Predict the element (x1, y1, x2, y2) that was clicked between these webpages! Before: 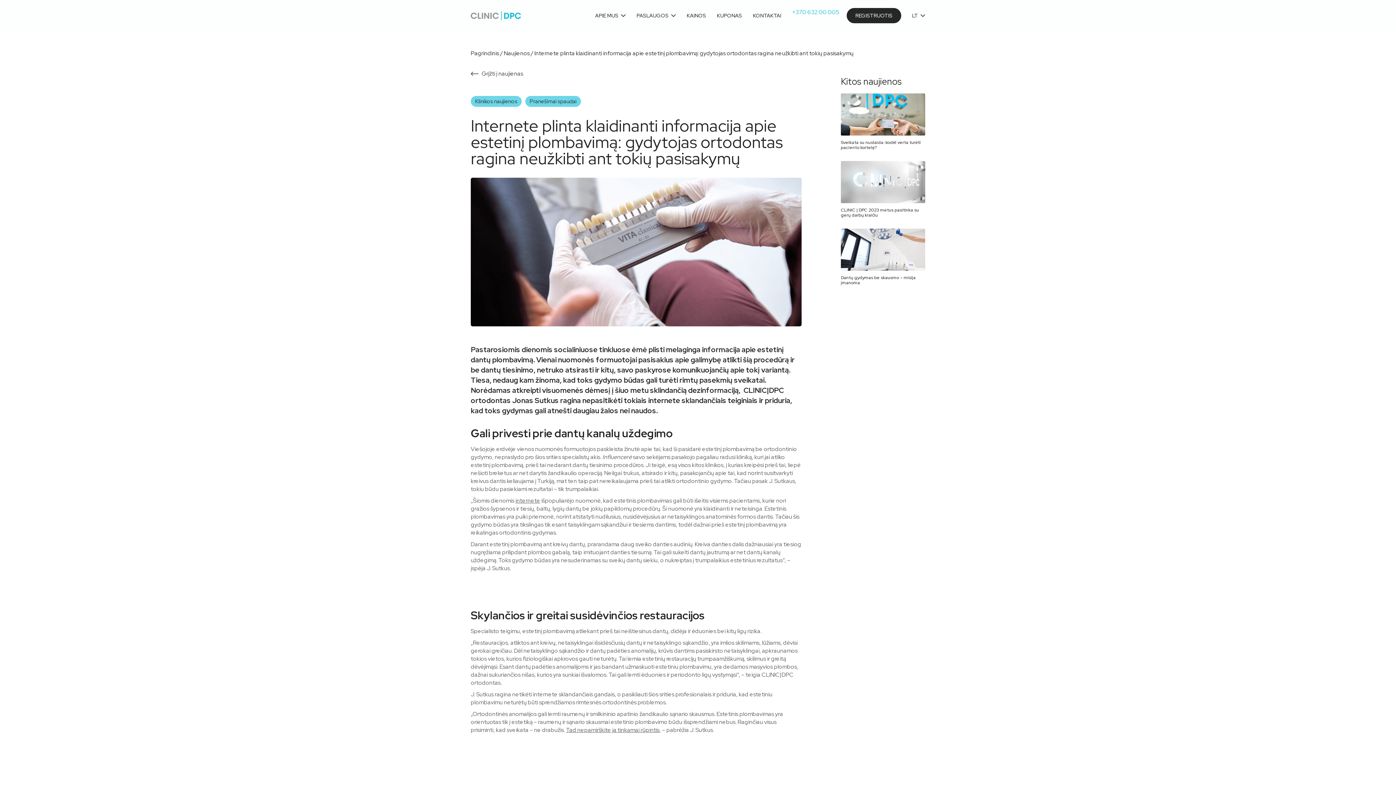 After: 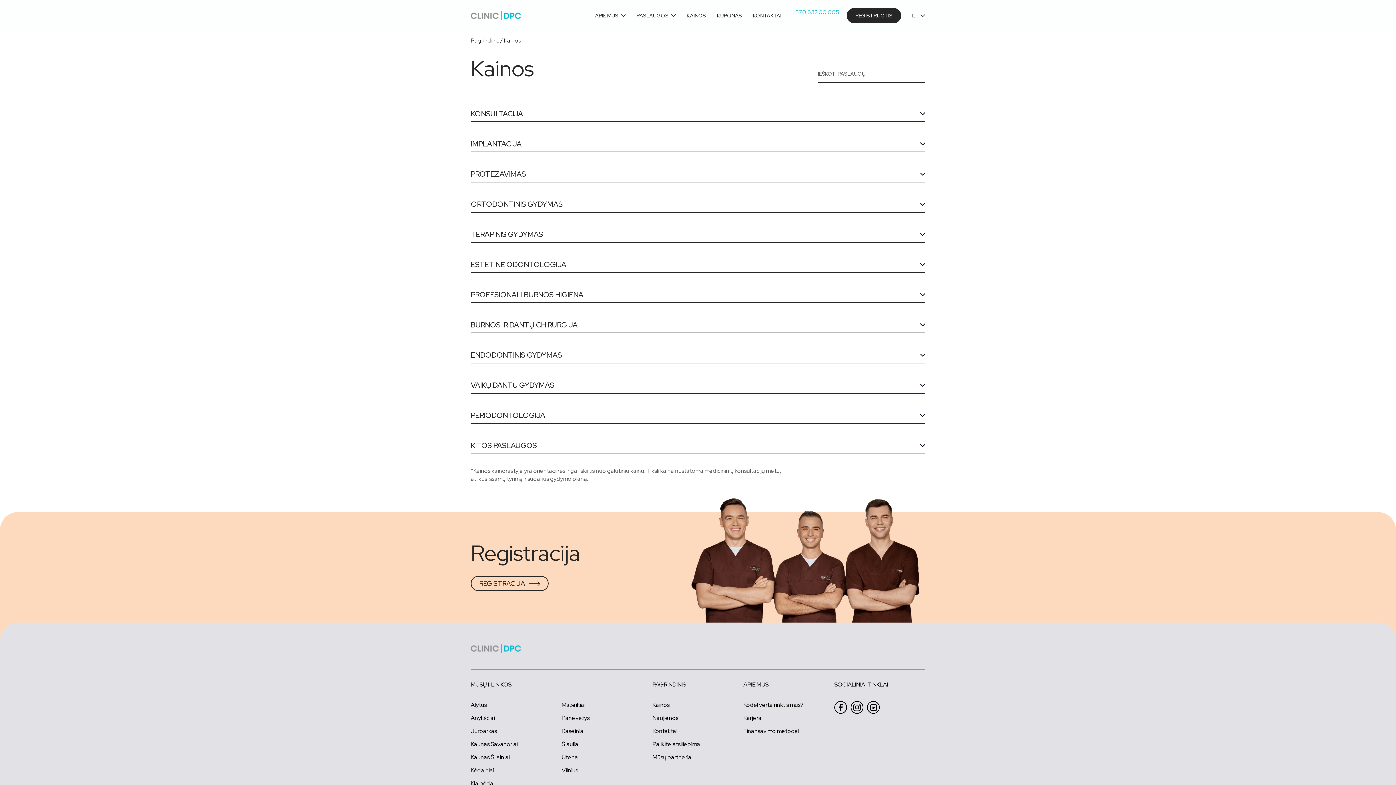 Action: bbox: (686, 13, 706, 18) label: KAINOS